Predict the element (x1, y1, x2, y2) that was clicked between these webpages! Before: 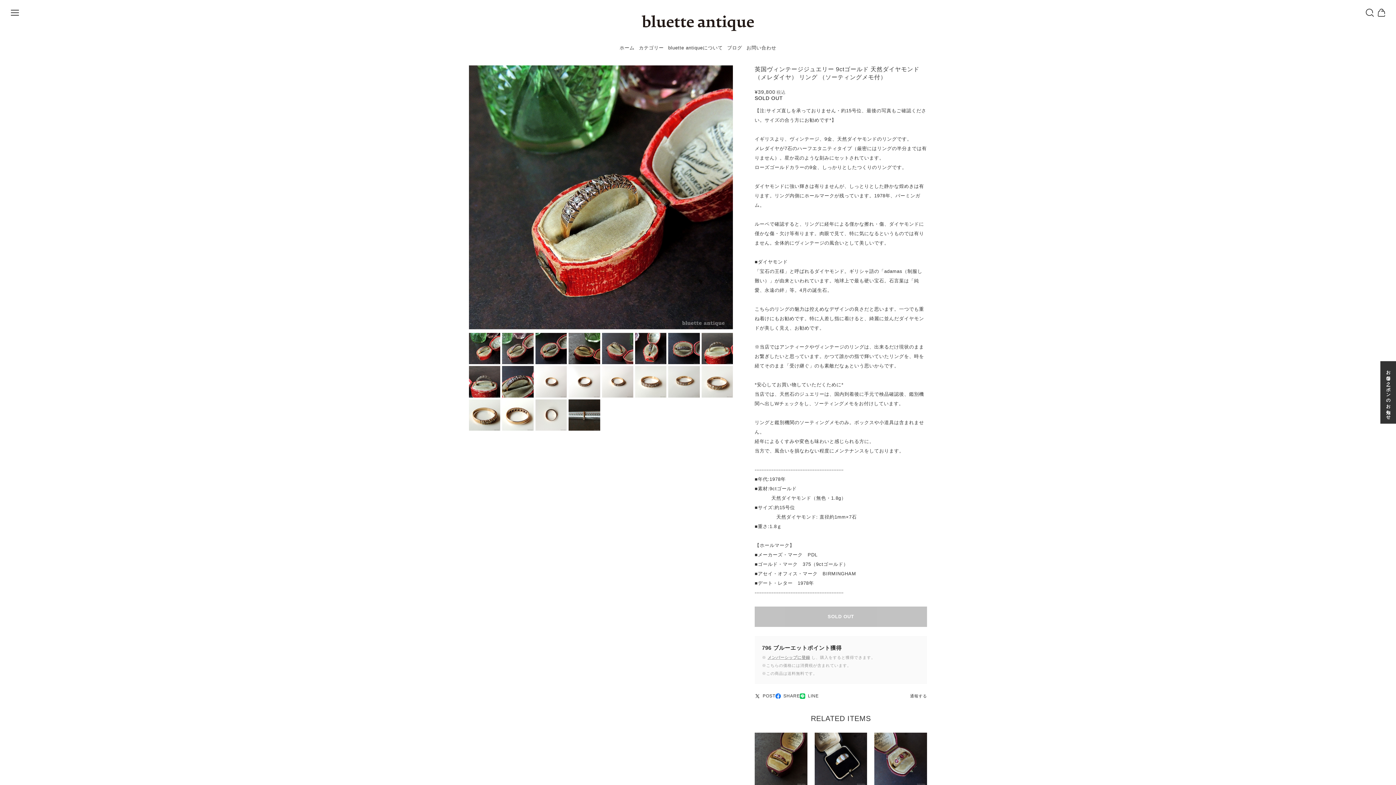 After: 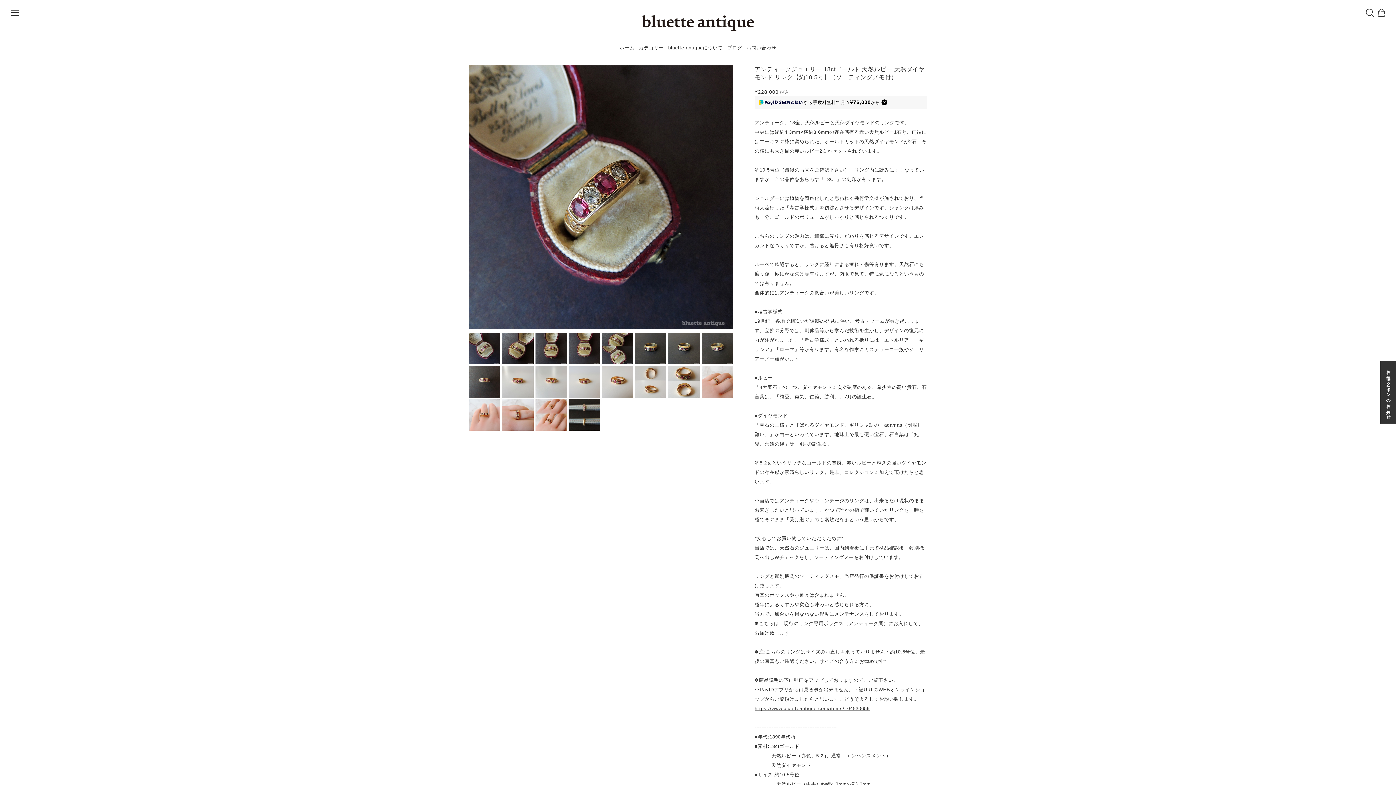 Action: bbox: (874, 733, 927, 785)